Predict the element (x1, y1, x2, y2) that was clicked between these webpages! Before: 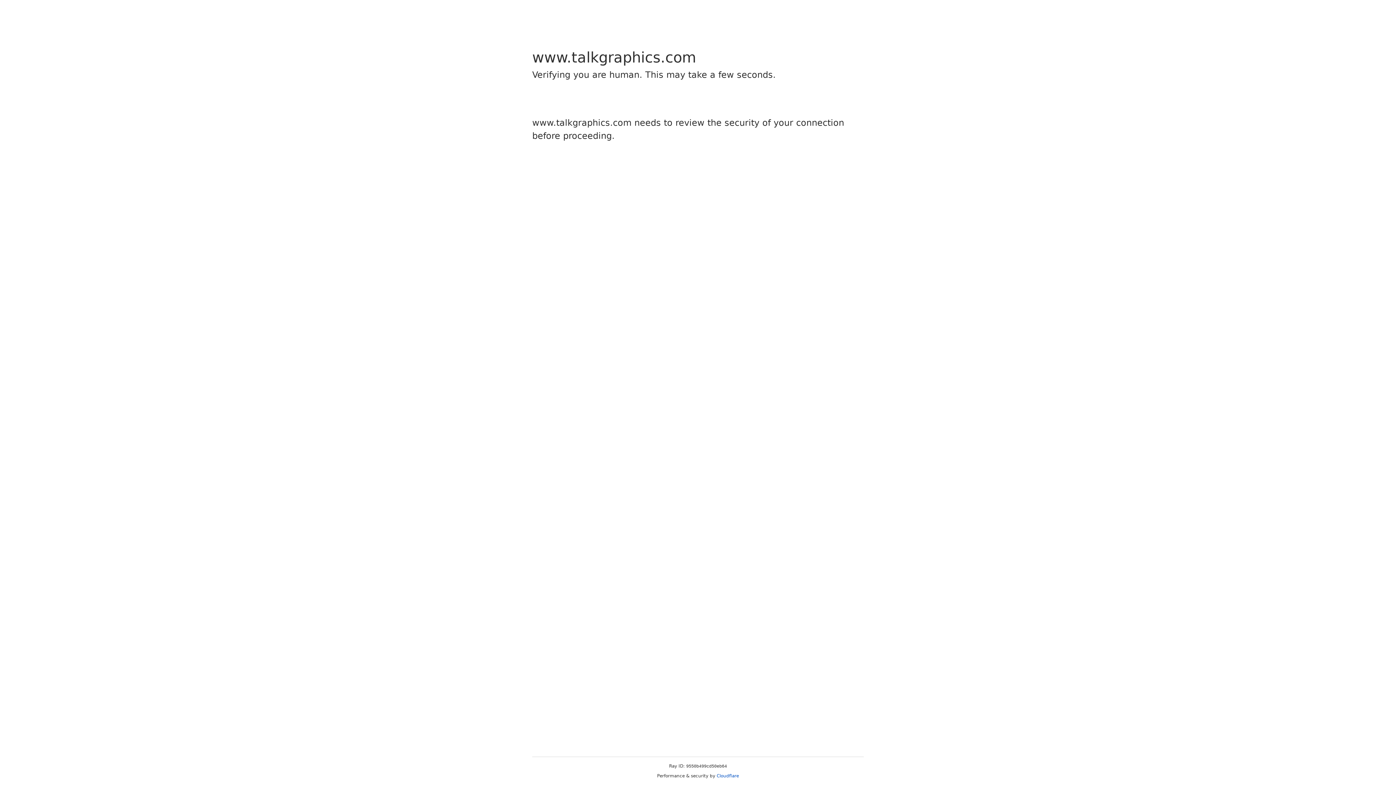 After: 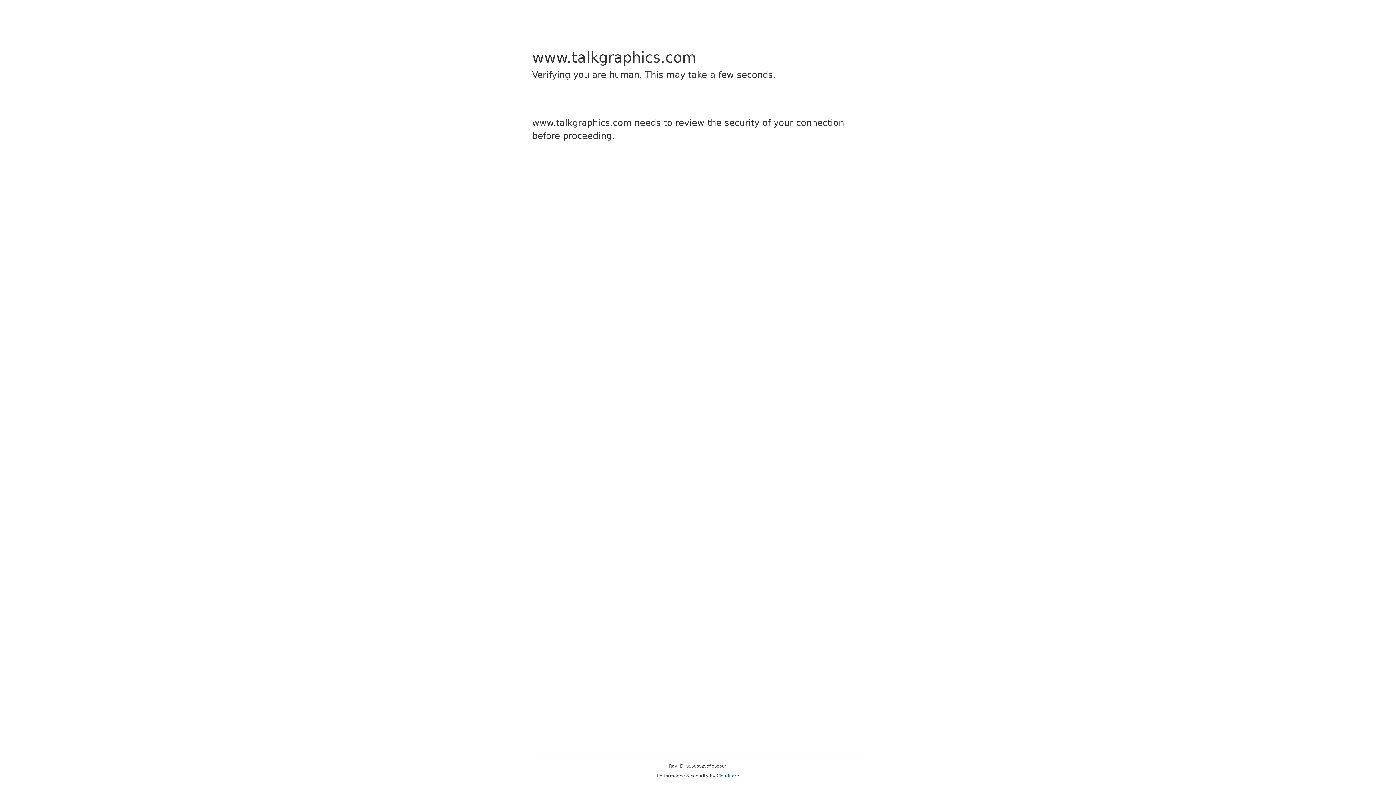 Action: bbox: (716, 773, 739, 778) label: Cloudflare